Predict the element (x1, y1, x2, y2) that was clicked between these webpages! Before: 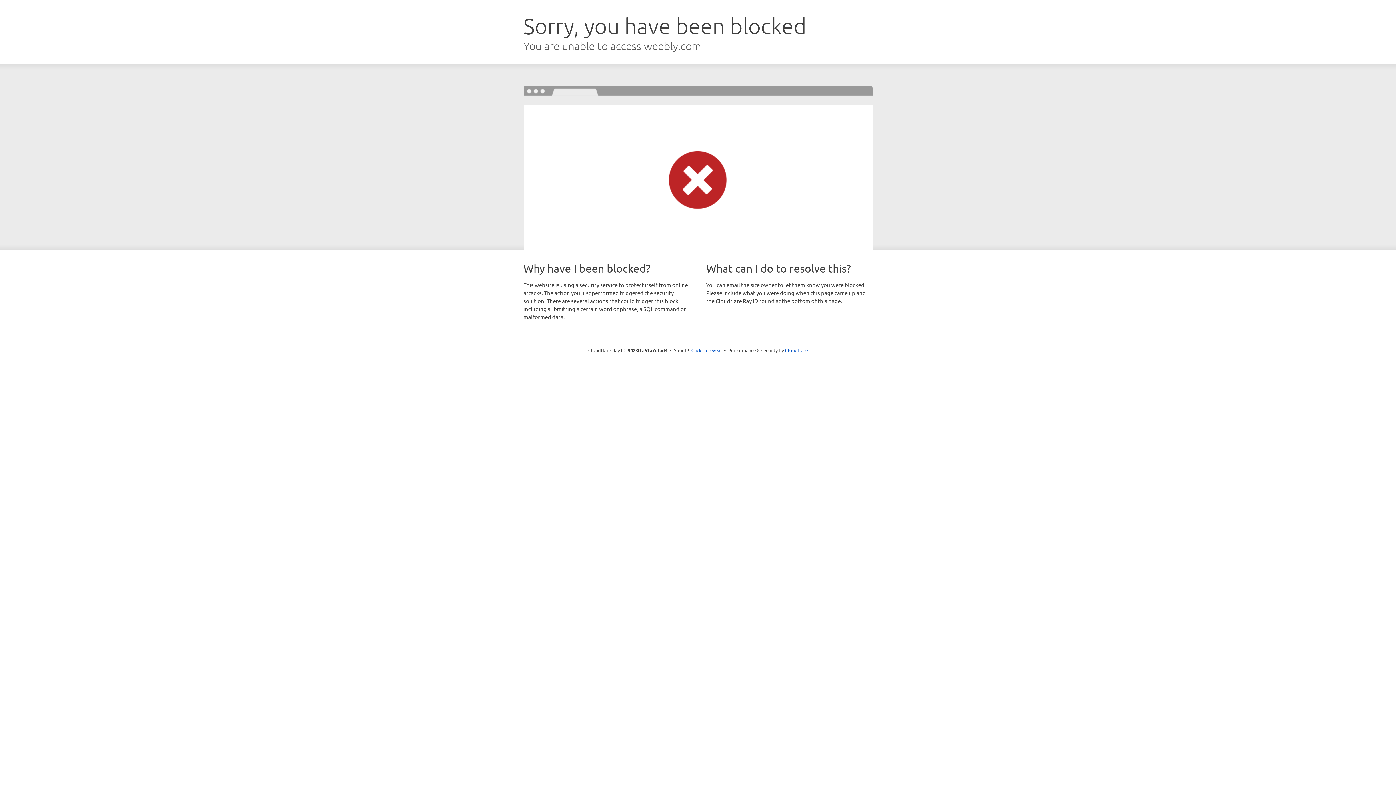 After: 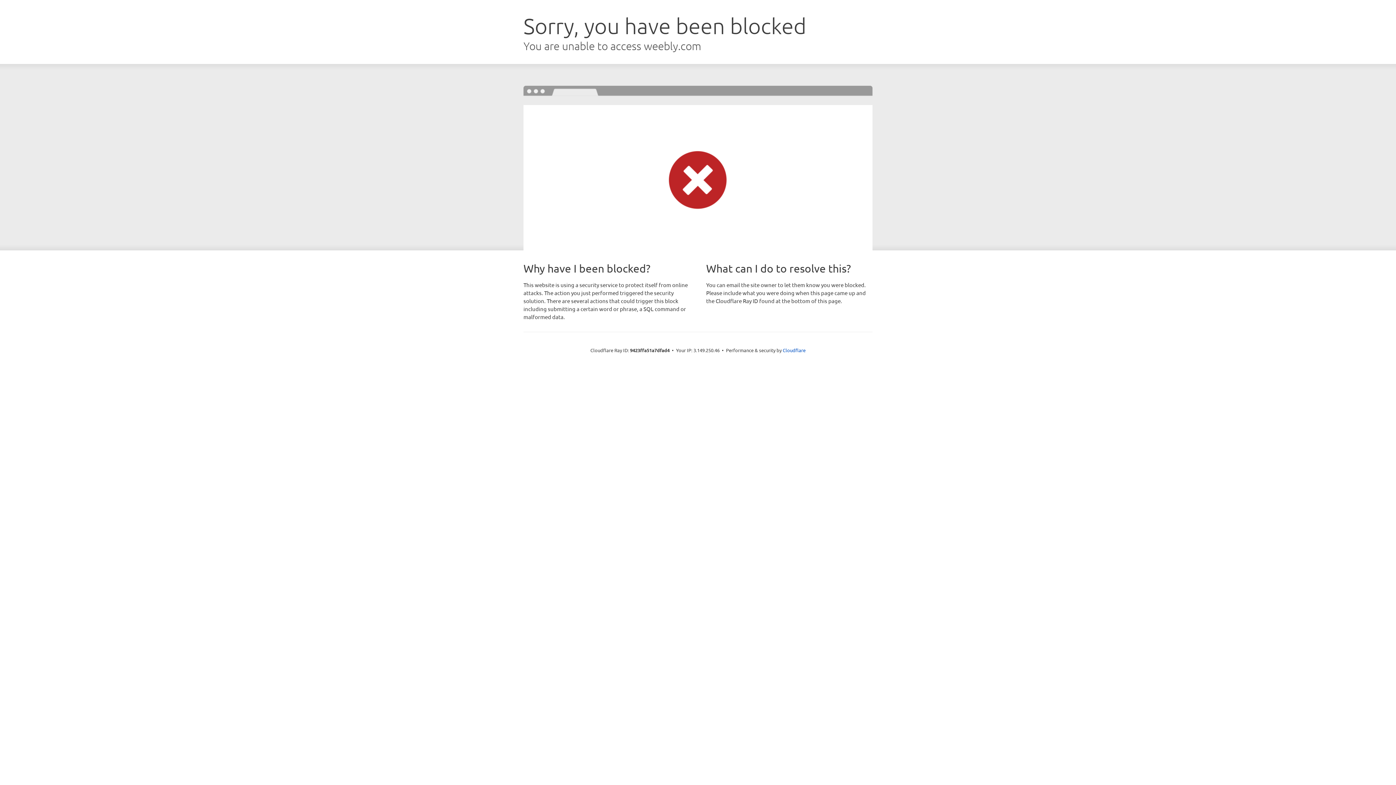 Action: bbox: (691, 346, 722, 353) label: Click to reveal